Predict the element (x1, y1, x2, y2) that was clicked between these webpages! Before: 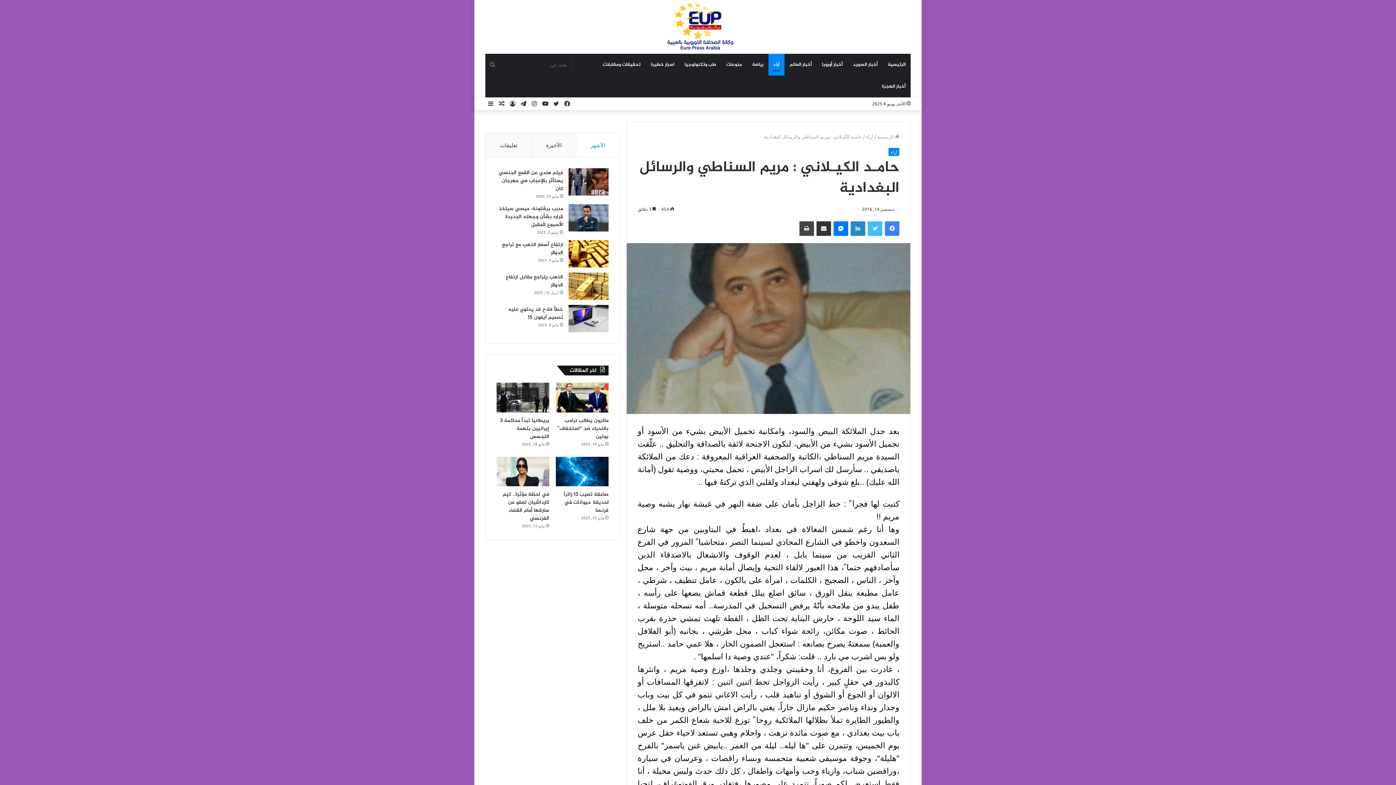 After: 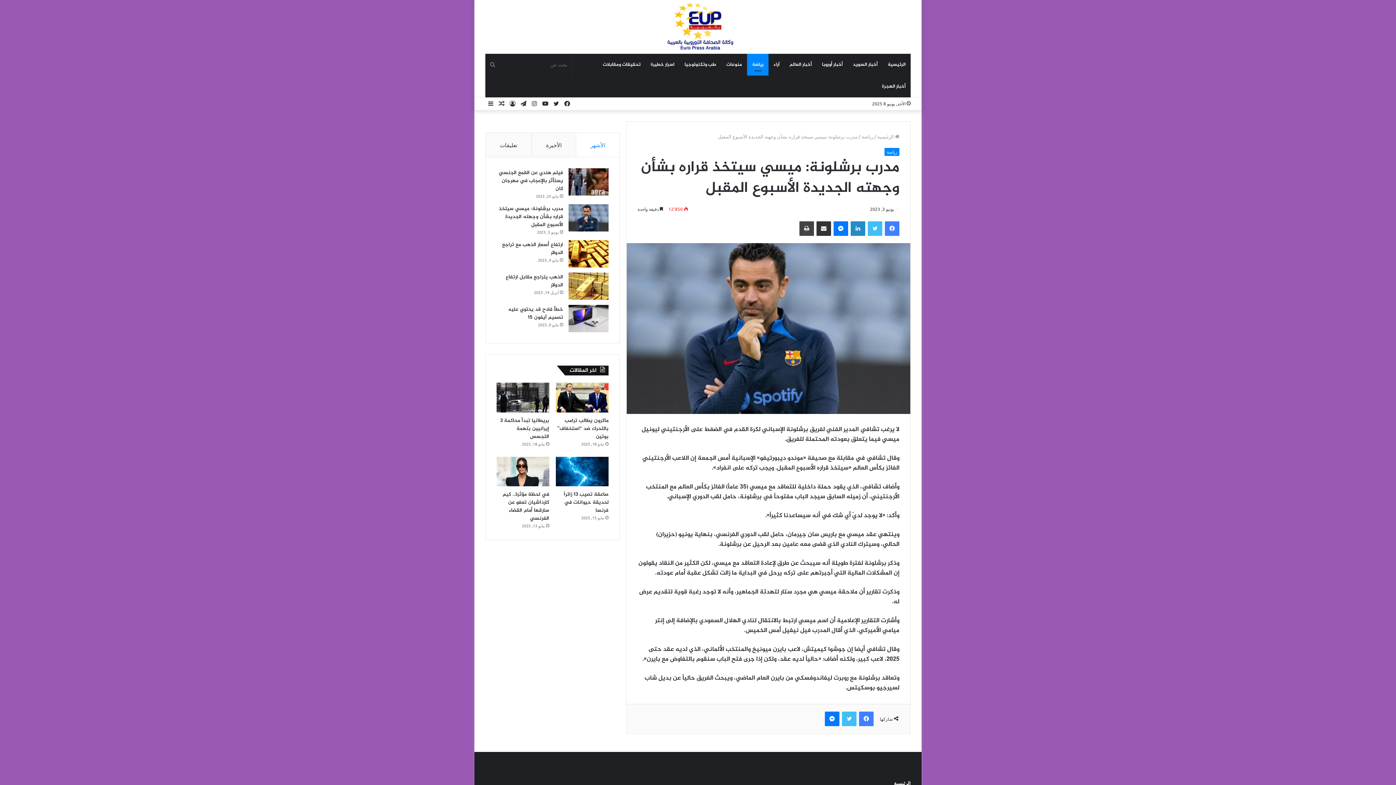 Action: bbox: (568, 204, 608, 231) label: مدرب برشلونة: ميسي سيتخذ قراره بشأن وجهته الجديدة الأسبوع المقبل